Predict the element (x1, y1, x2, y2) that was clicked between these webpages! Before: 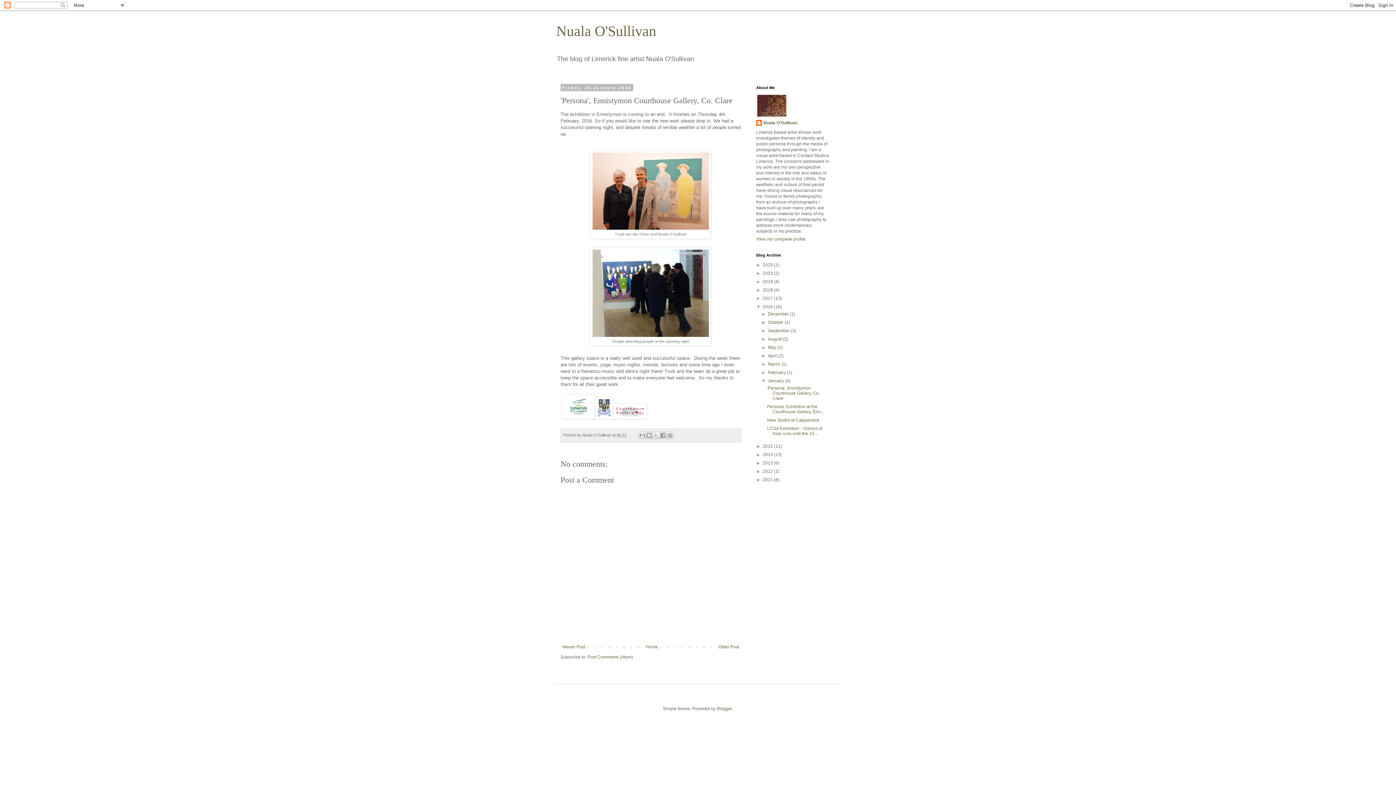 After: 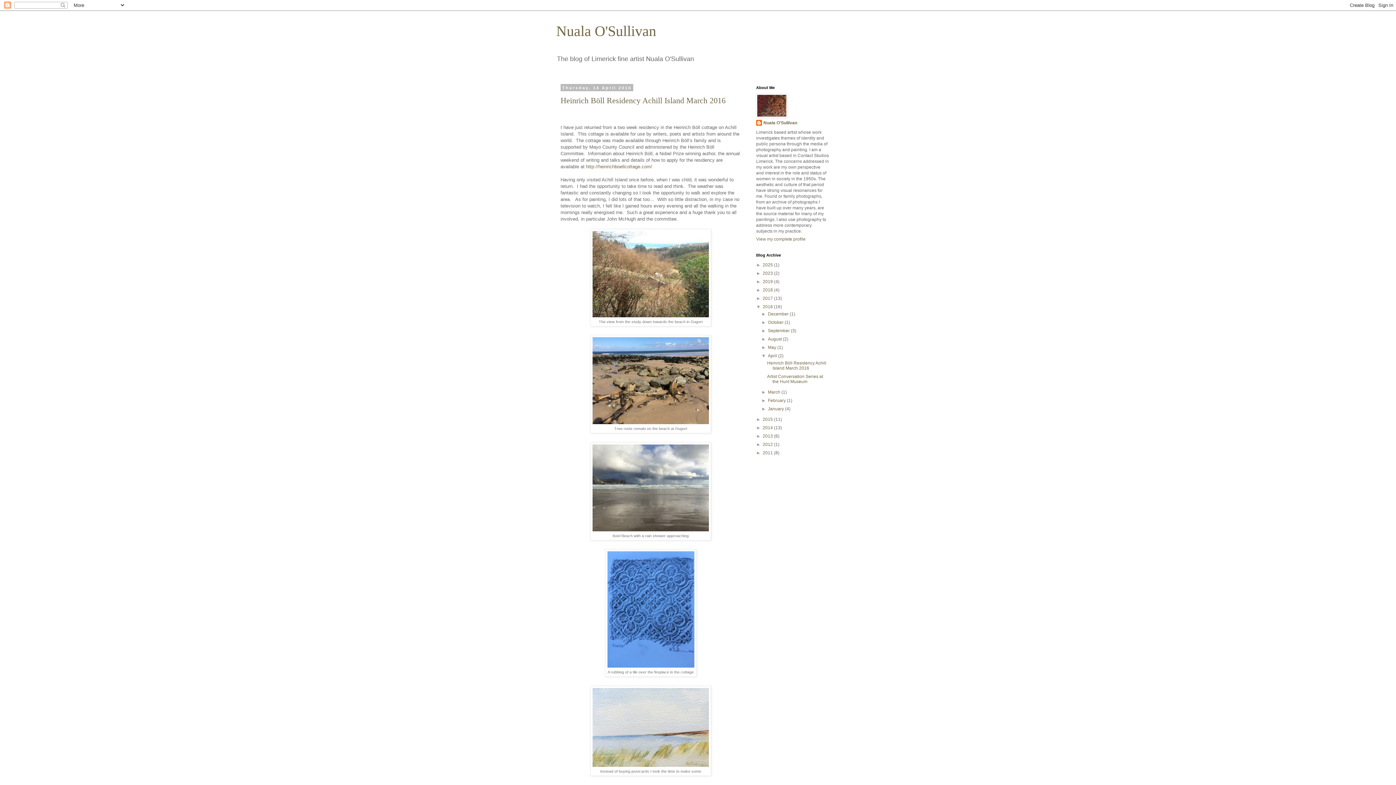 Action: bbox: (768, 353, 778, 358) label: April 